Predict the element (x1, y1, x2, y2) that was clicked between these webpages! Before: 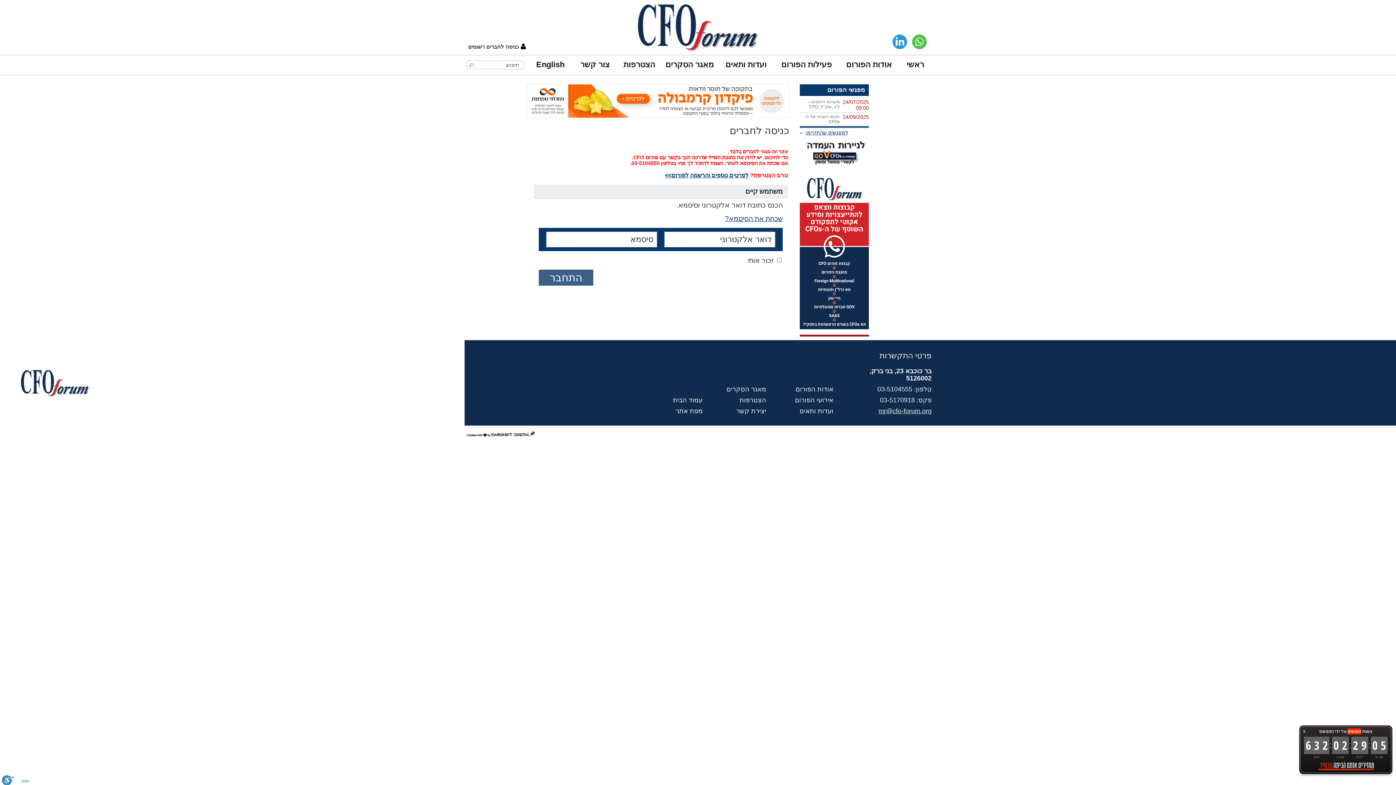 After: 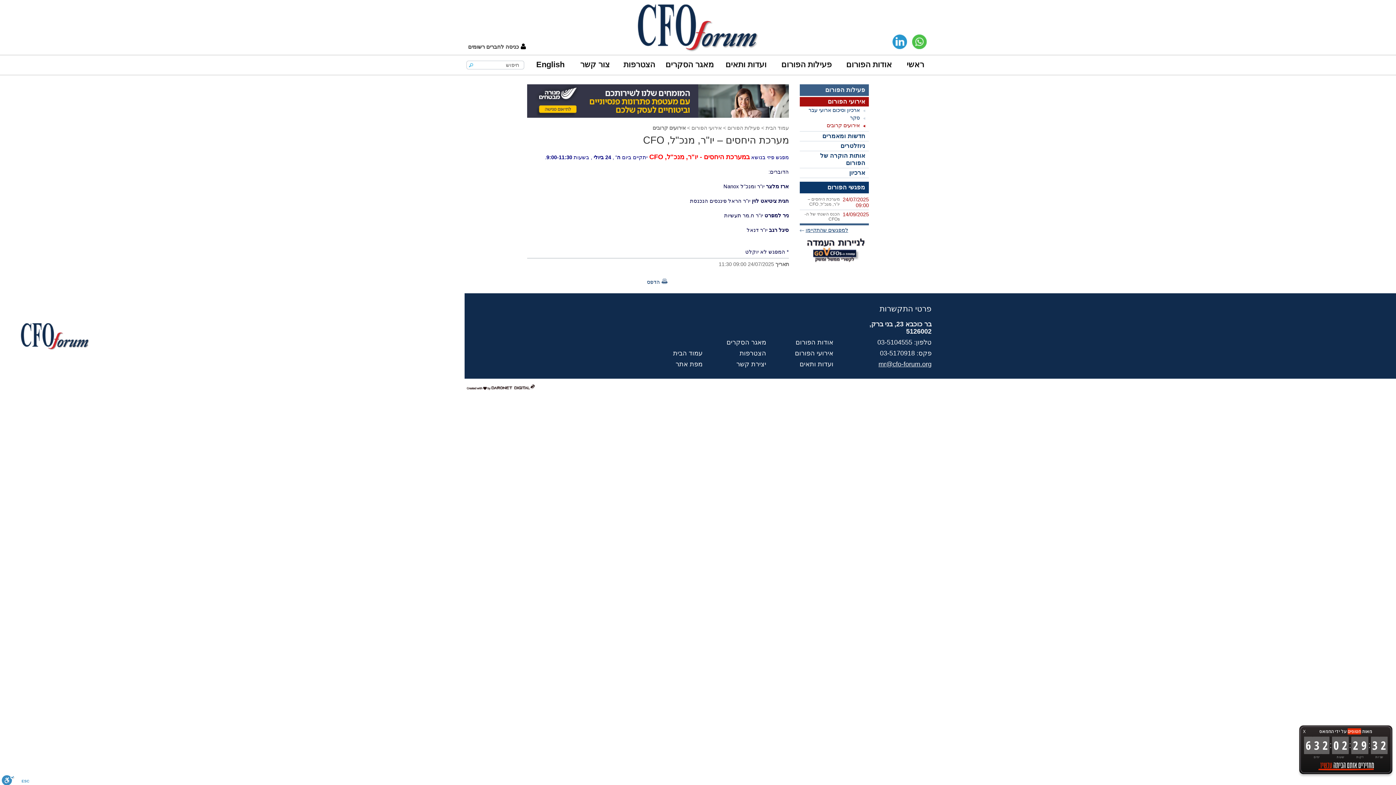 Action: label: מערכת היחסים – יו"ר, מנכ"ל, CFO bbox: (808, 99, 840, 109)